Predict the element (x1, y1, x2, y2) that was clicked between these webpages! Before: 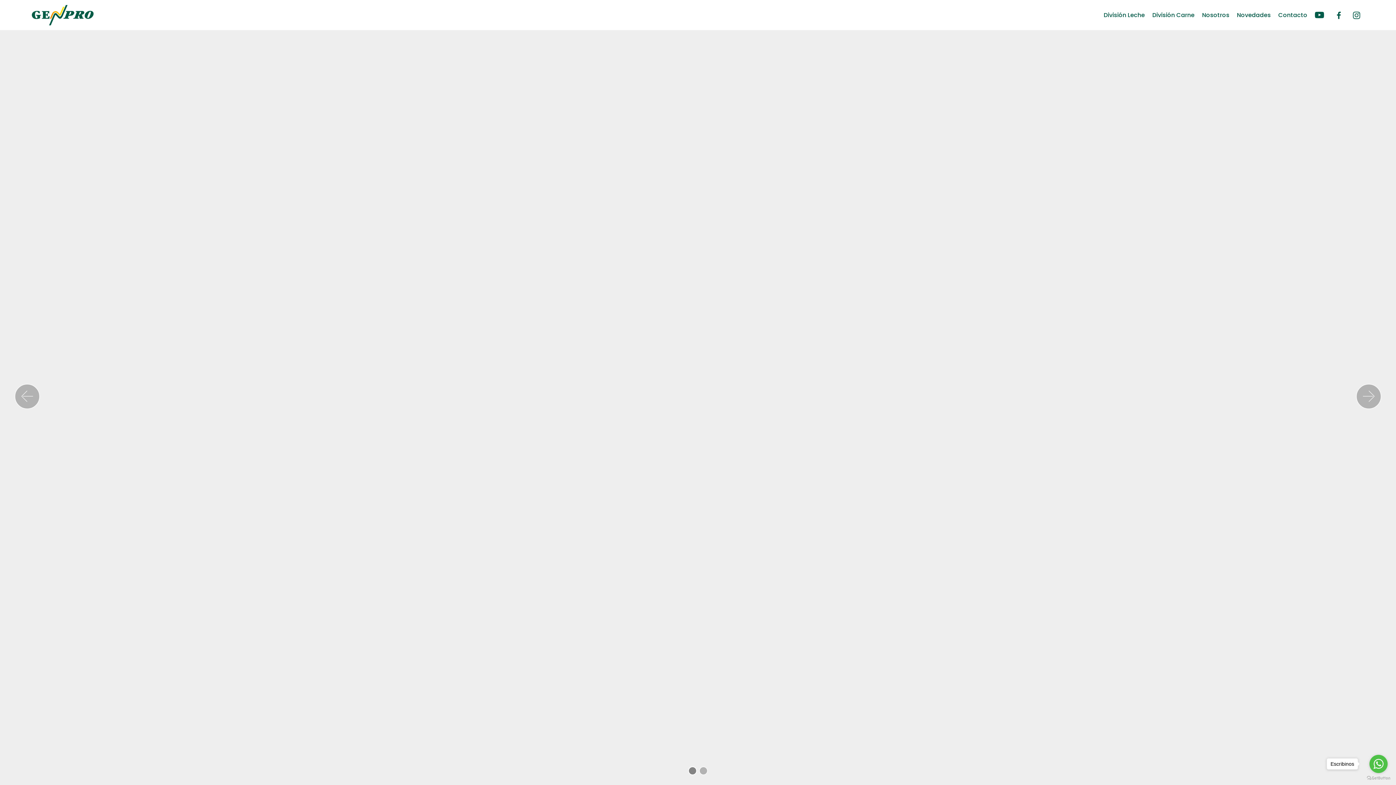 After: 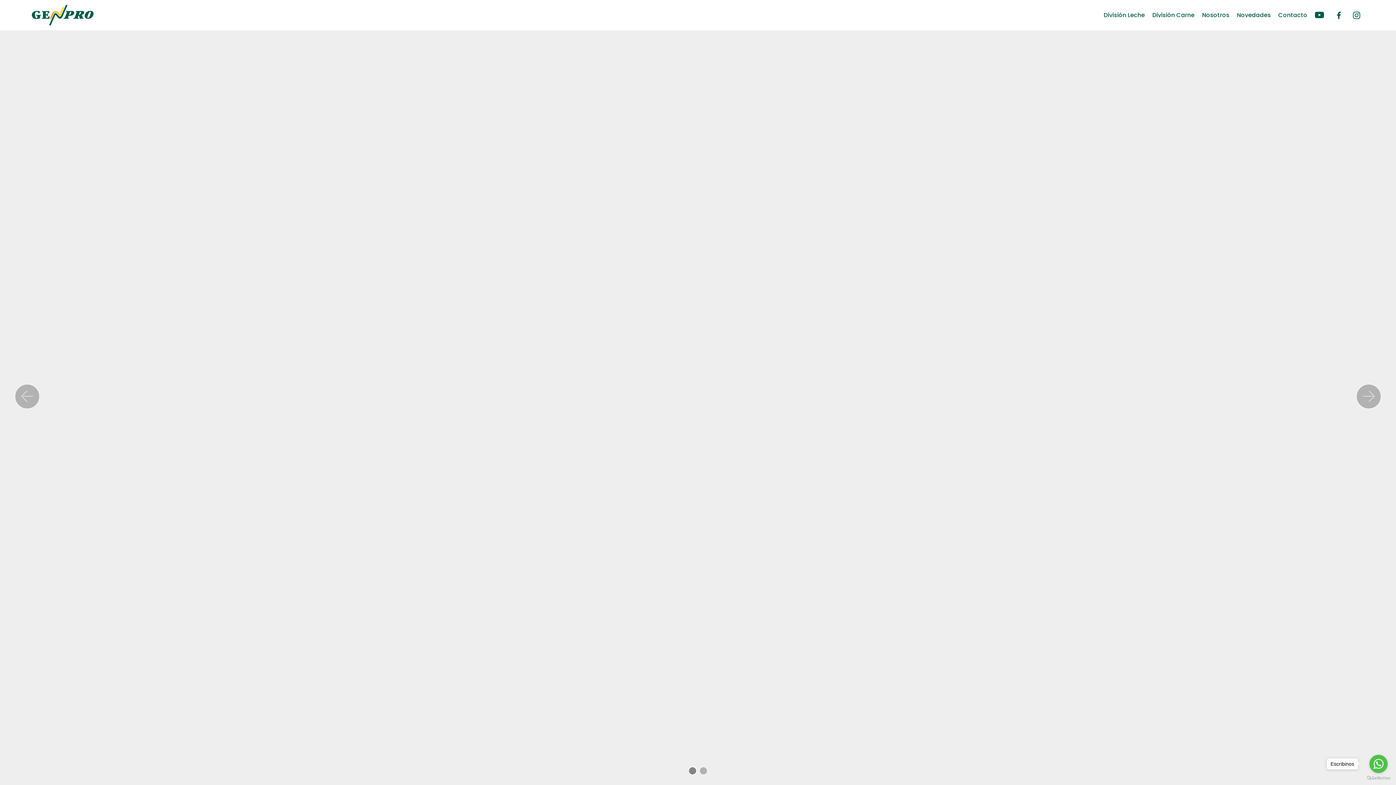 Action: bbox: (29, 2, 96, 27)